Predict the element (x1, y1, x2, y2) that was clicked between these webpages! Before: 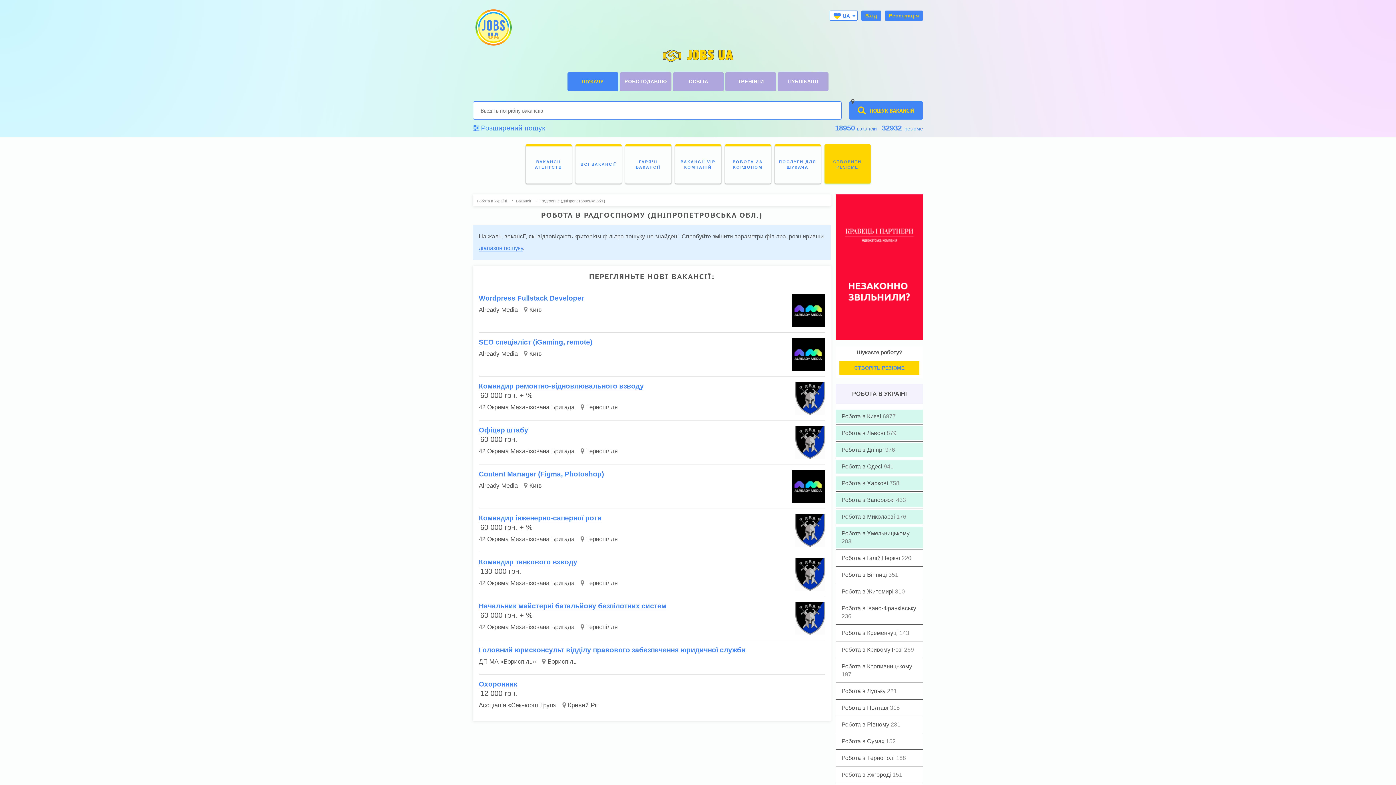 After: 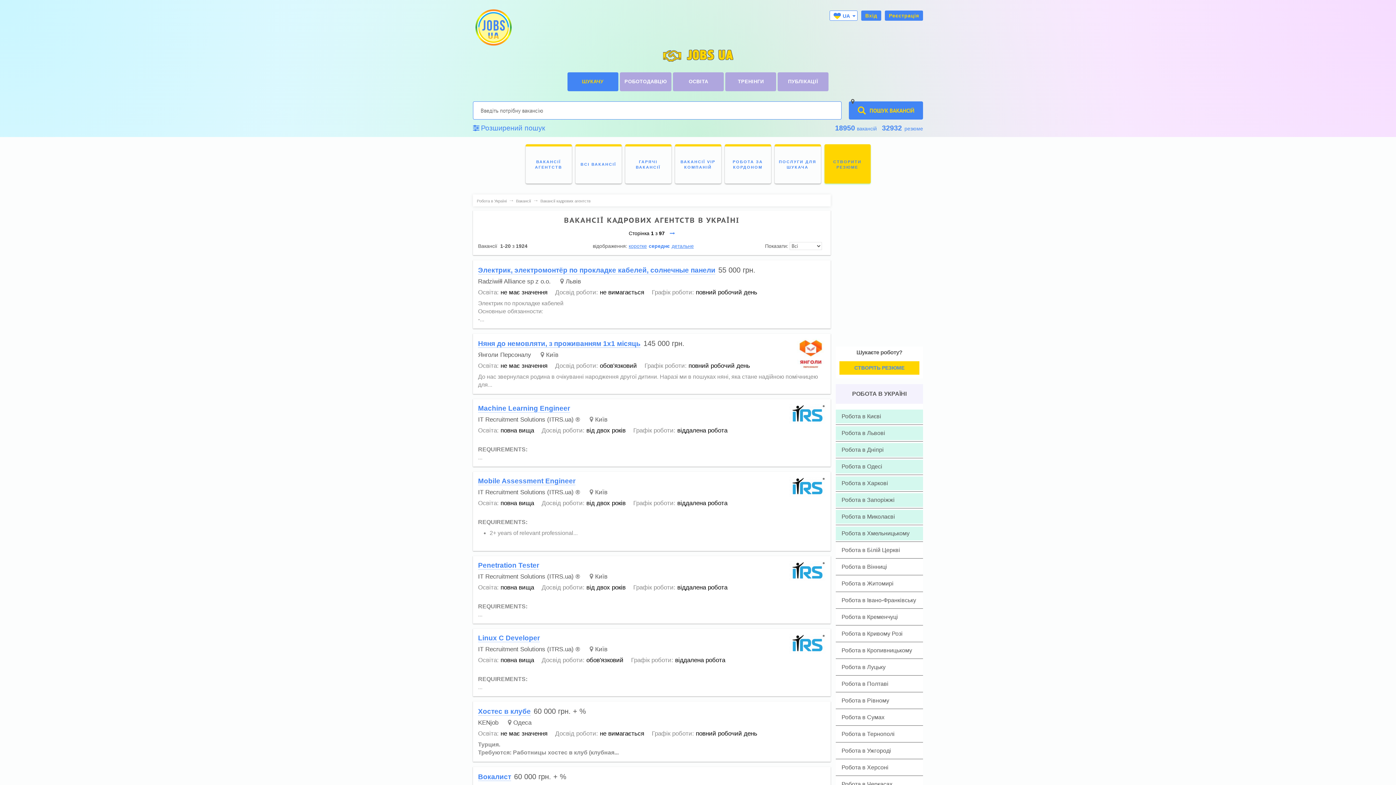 Action: bbox: (525, 144, 571, 183) label: ВАКАНСІЇ АГЕНТСТВ